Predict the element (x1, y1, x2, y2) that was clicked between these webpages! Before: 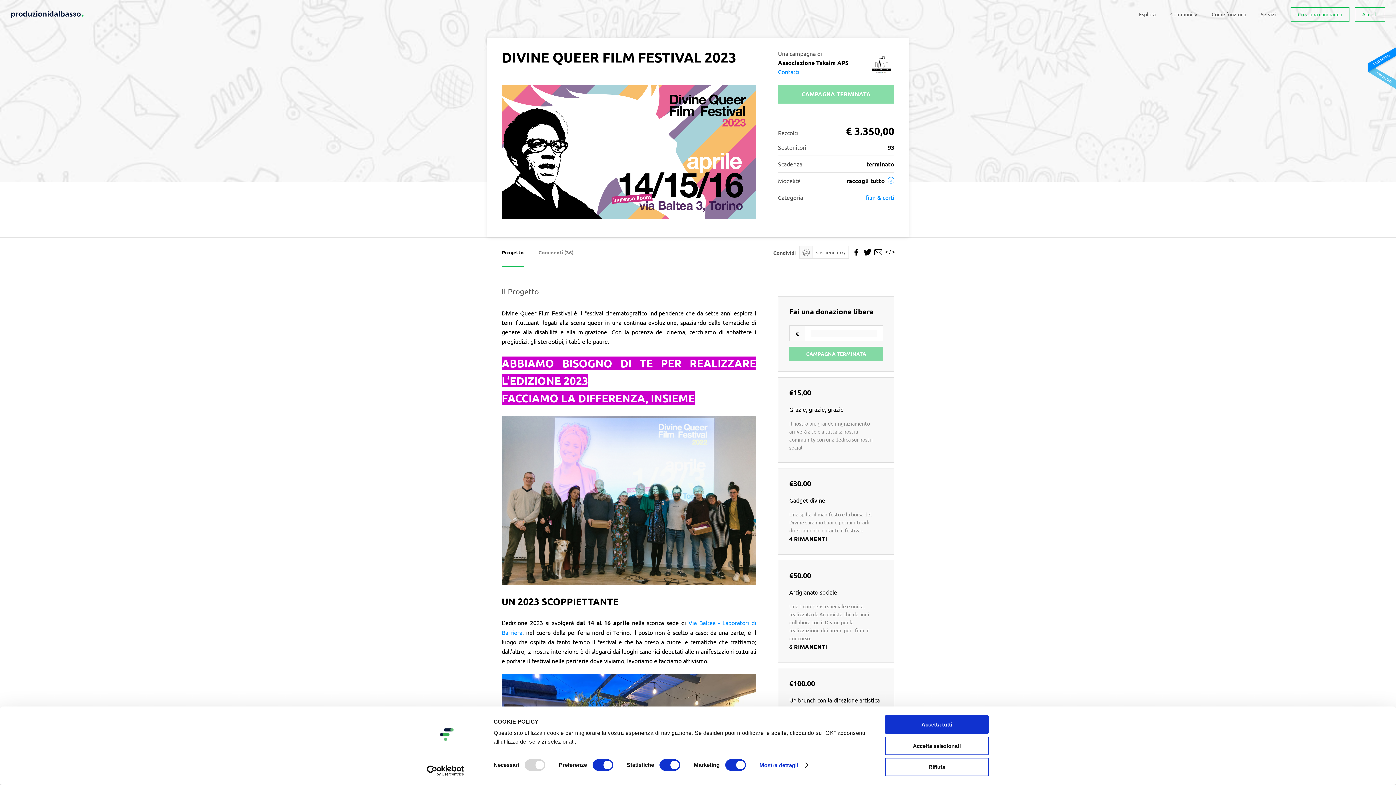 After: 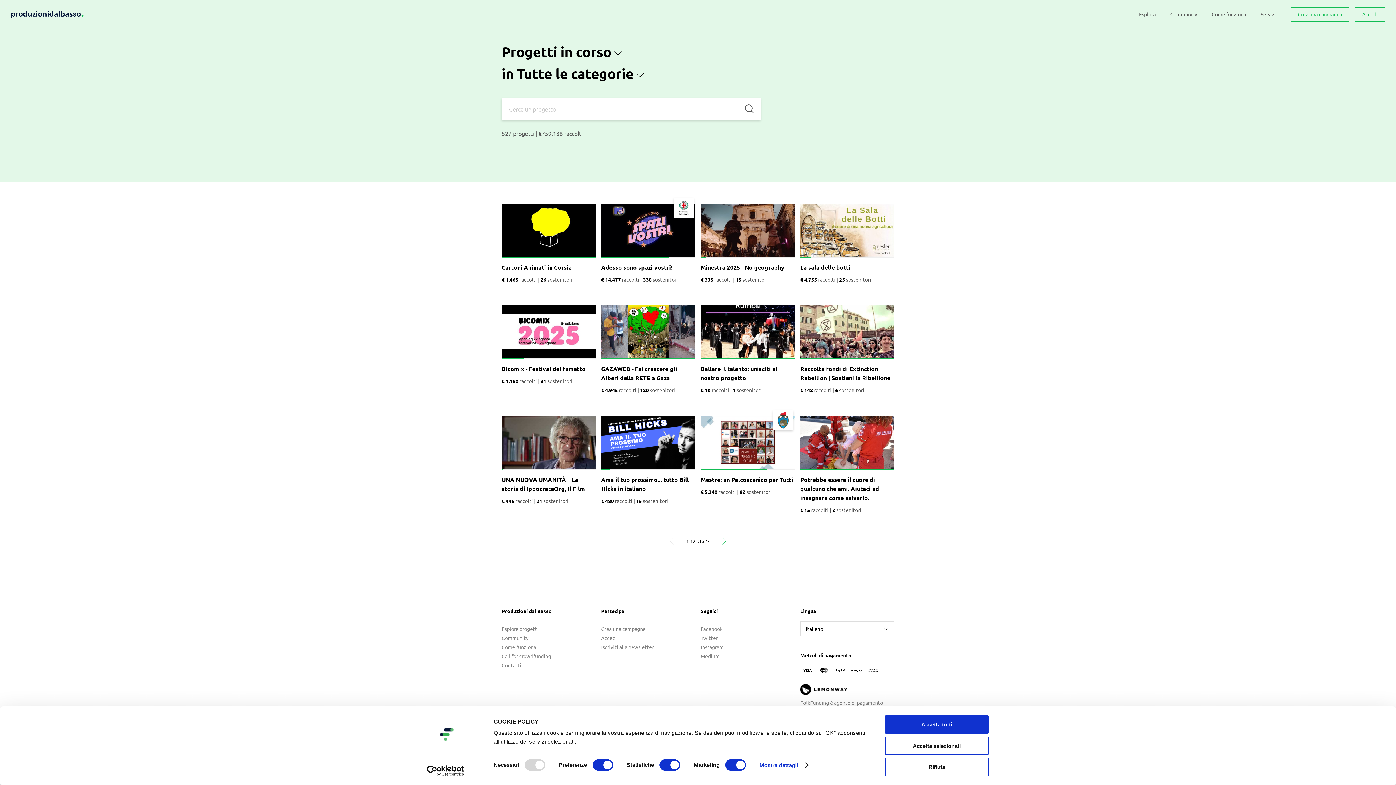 Action: bbox: (1139, 7, 1156, 21) label: Esplora